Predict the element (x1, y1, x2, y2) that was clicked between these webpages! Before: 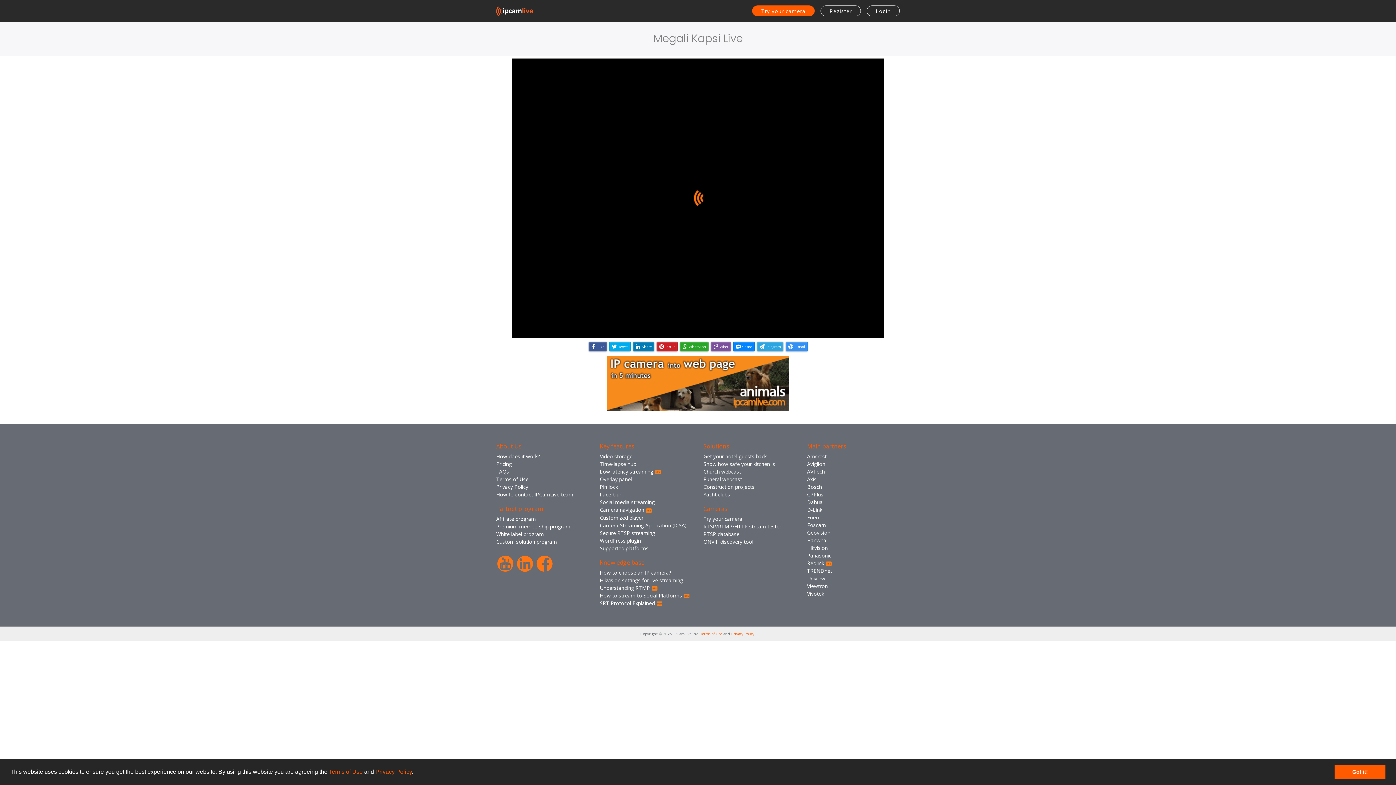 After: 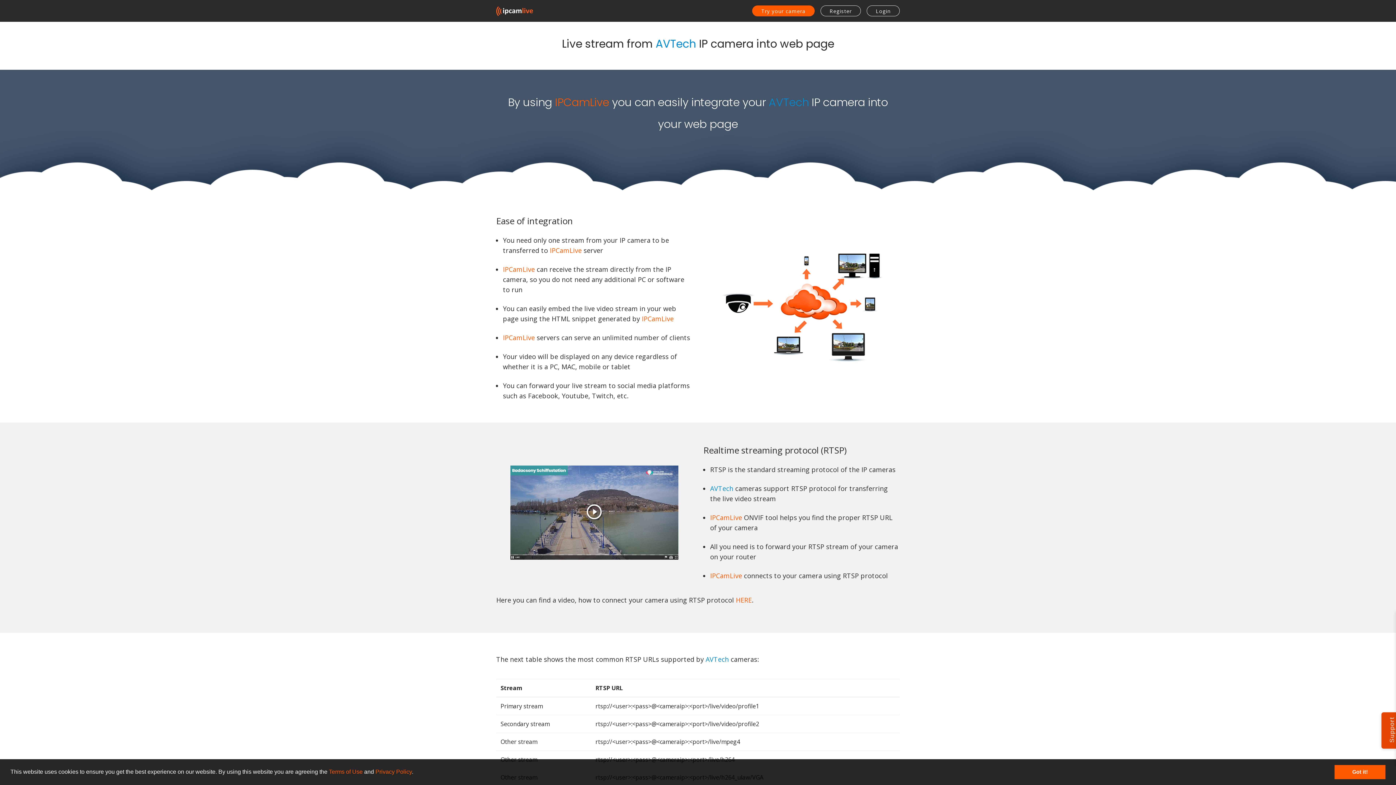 Action: bbox: (807, 468, 825, 475) label: AVTech